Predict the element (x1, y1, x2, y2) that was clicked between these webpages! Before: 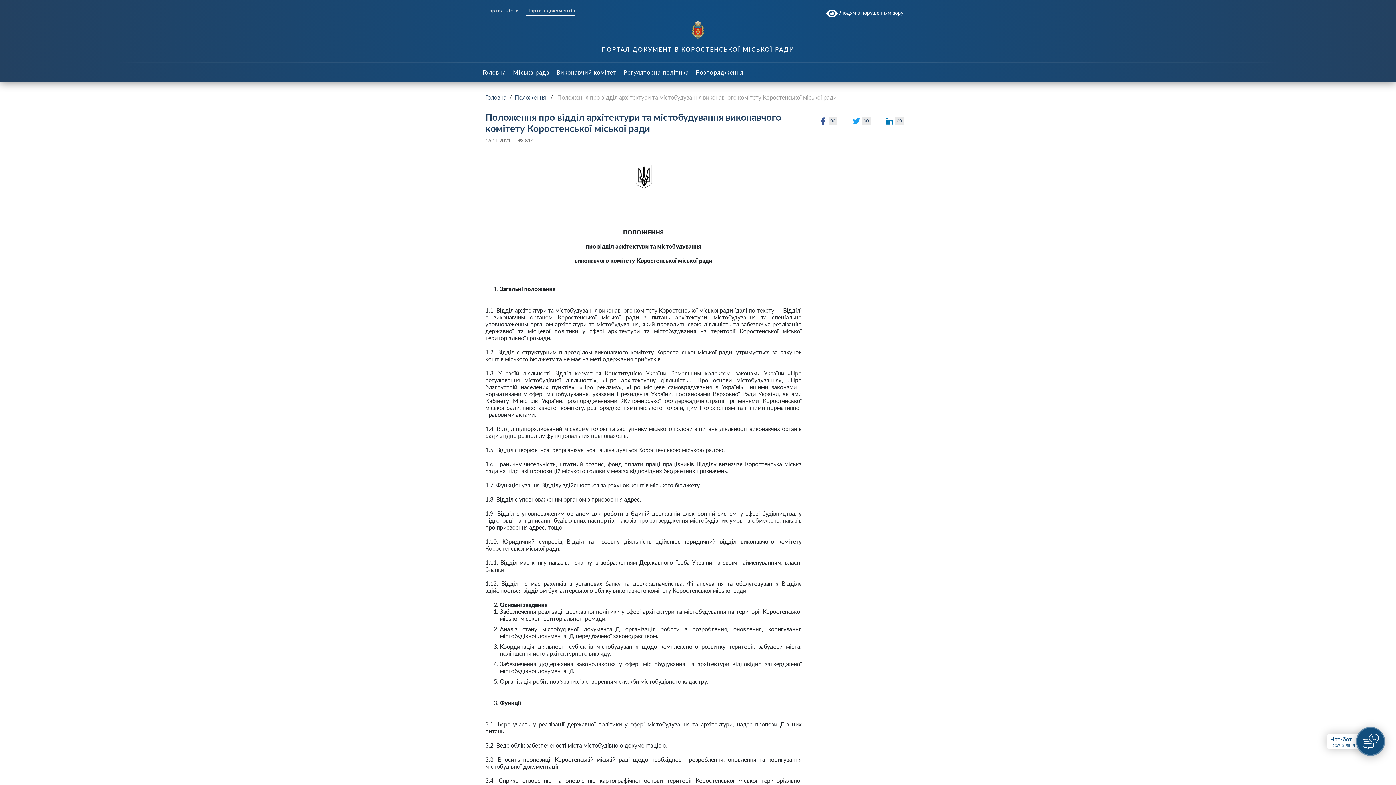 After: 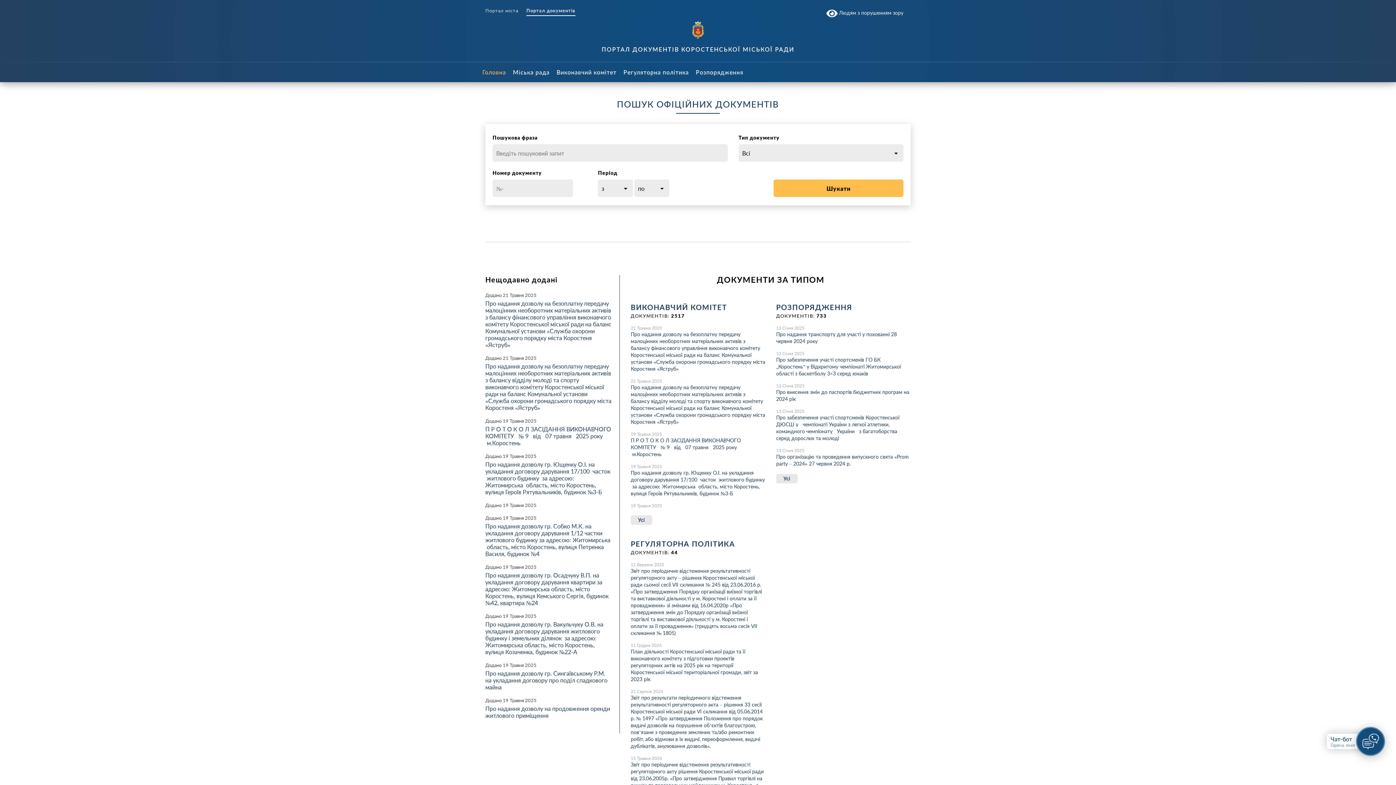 Action: bbox: (485, 93, 506, 100) label: Головна